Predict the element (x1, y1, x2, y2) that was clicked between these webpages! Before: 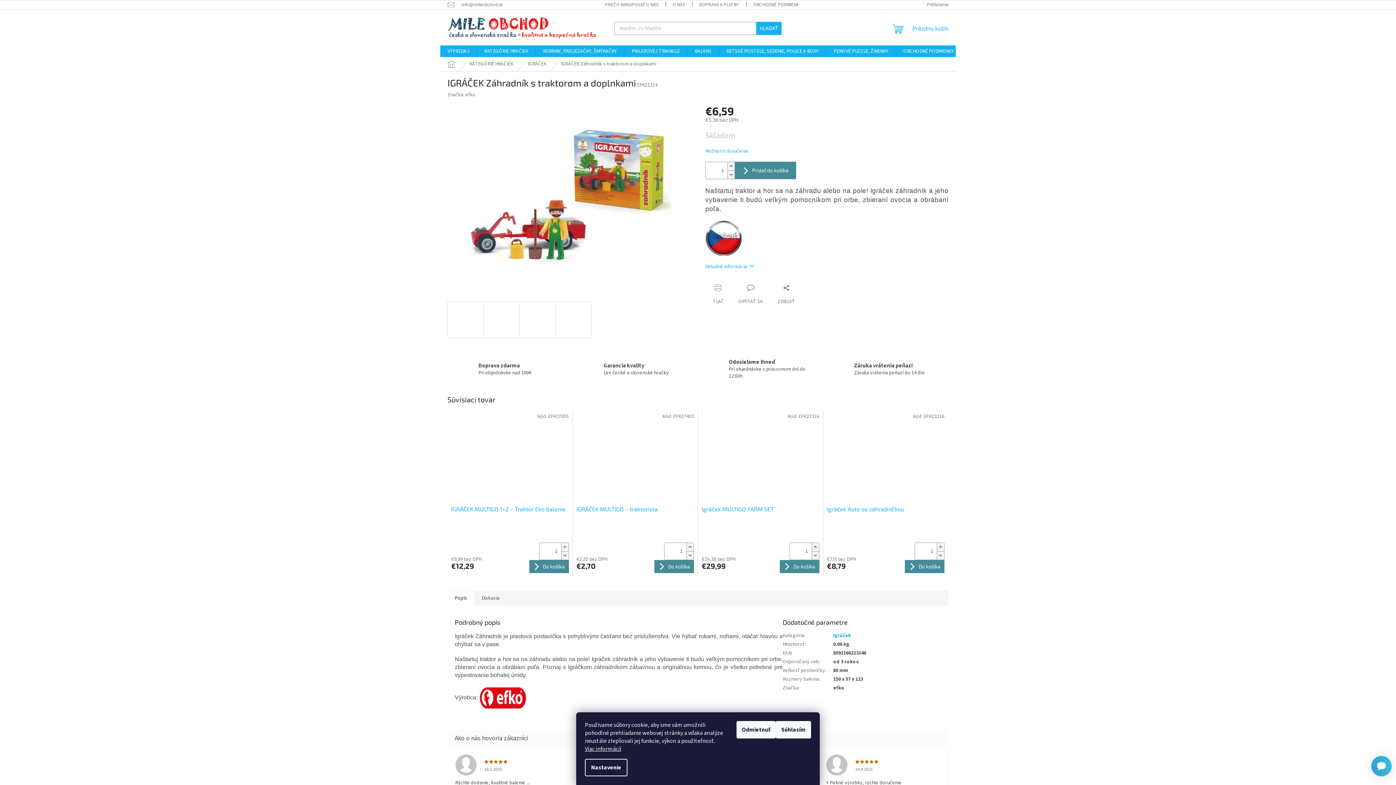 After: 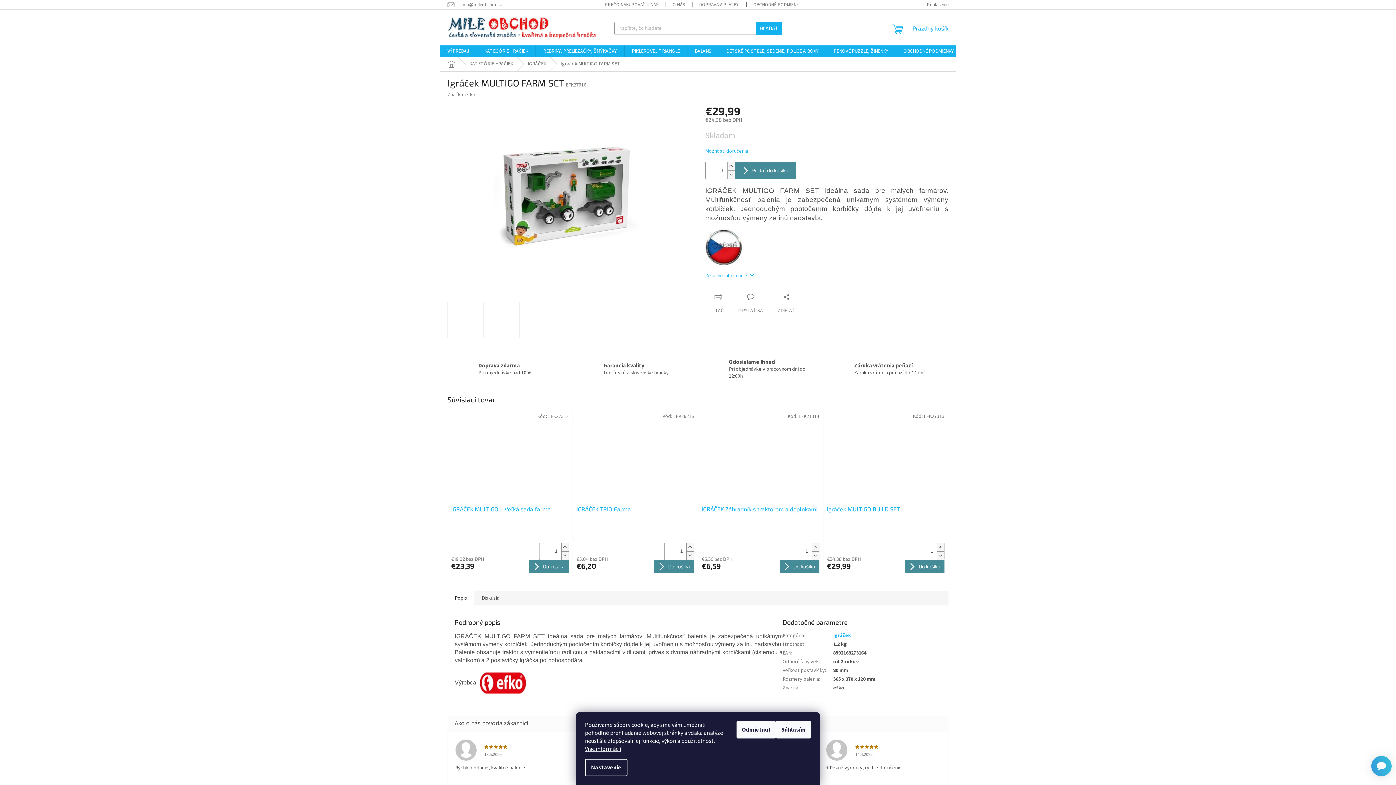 Action: bbox: (701, 413, 819, 501)